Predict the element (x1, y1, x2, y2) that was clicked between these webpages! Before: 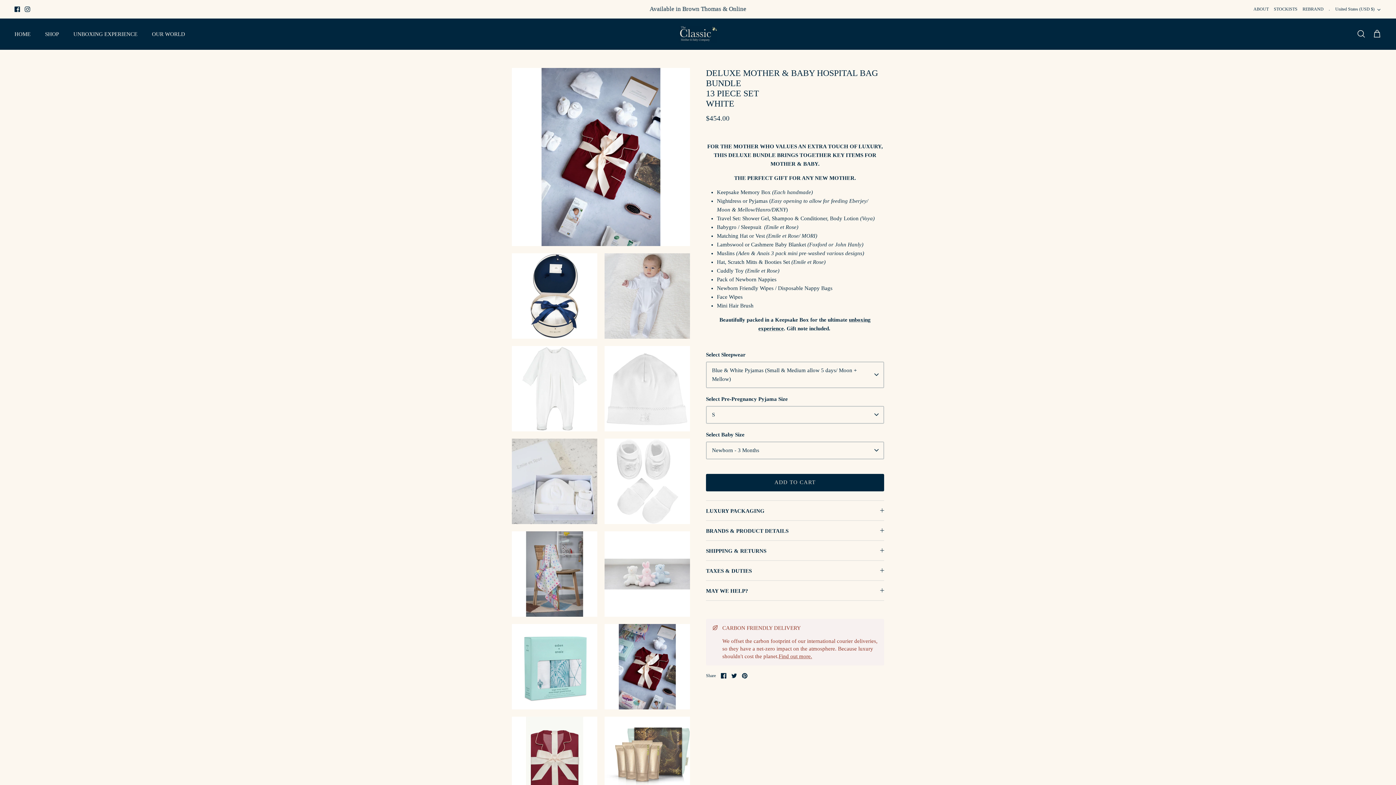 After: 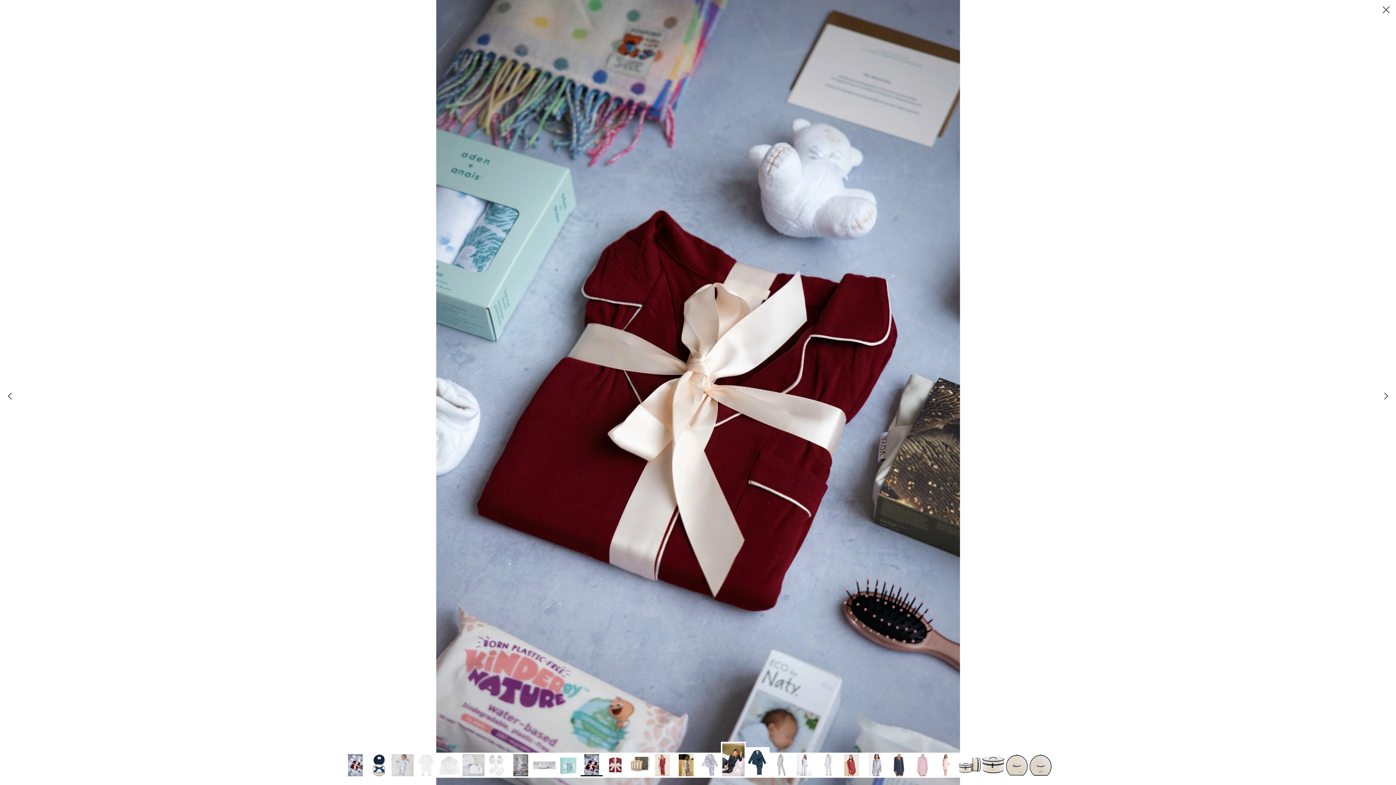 Action: bbox: (604, 624, 690, 709)